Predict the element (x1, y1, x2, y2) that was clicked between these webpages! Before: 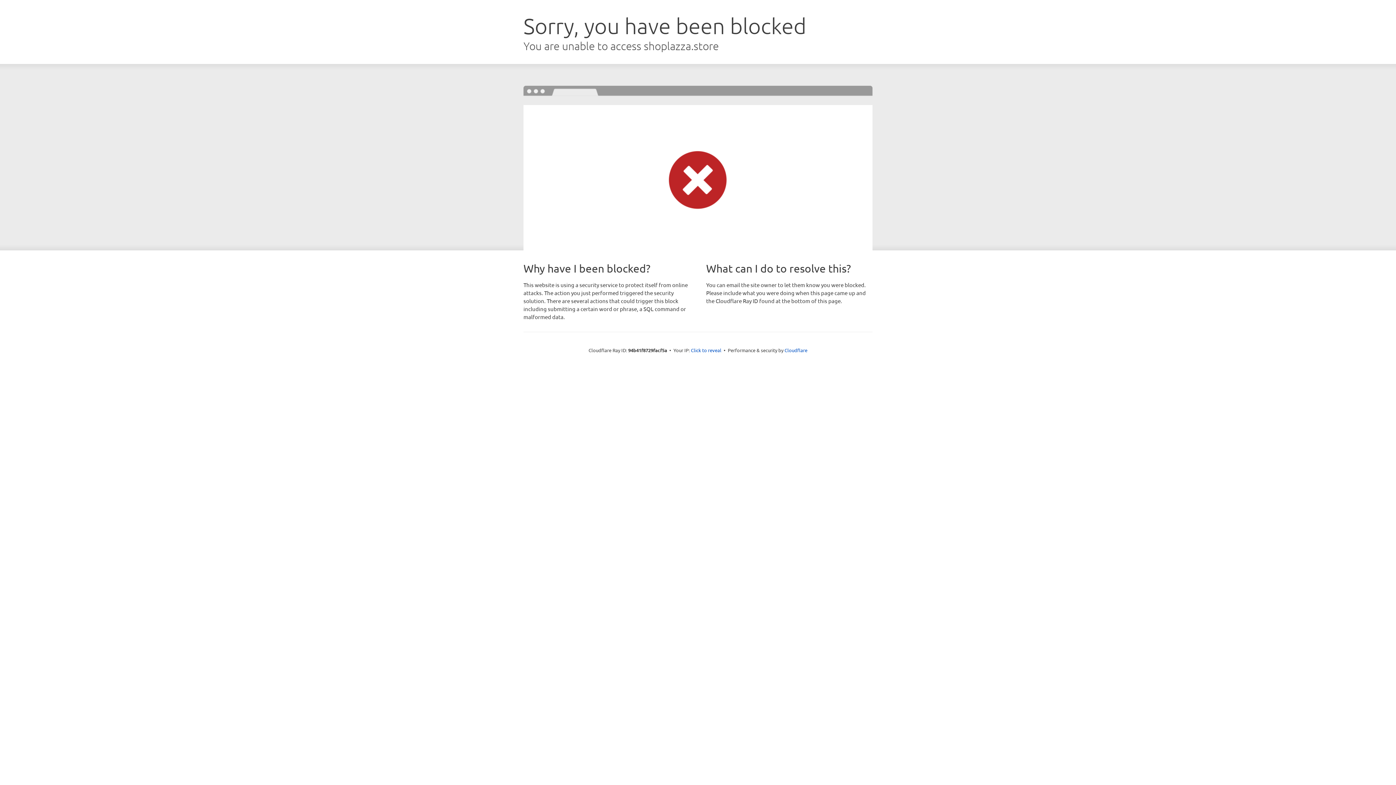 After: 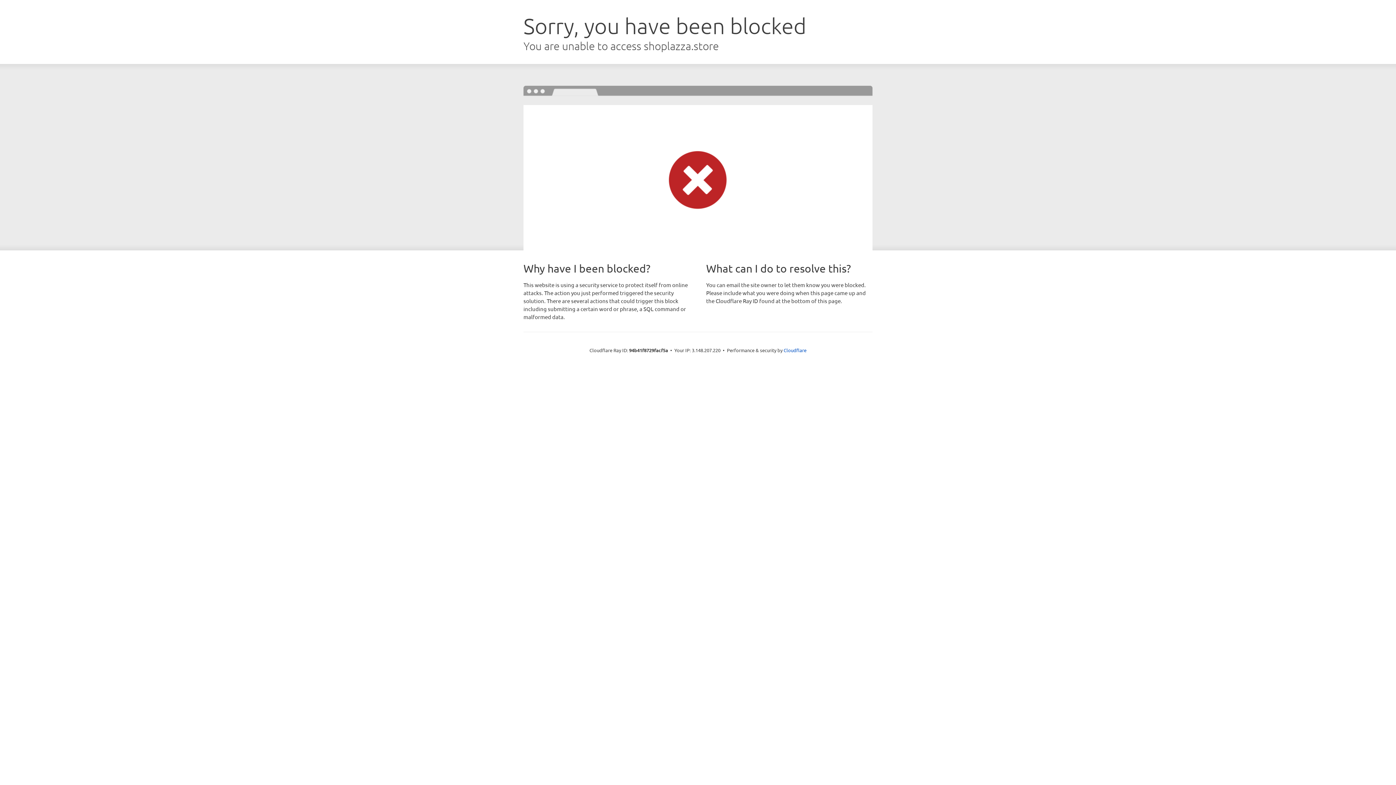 Action: label: Click to reveal bbox: (691, 346, 721, 353)